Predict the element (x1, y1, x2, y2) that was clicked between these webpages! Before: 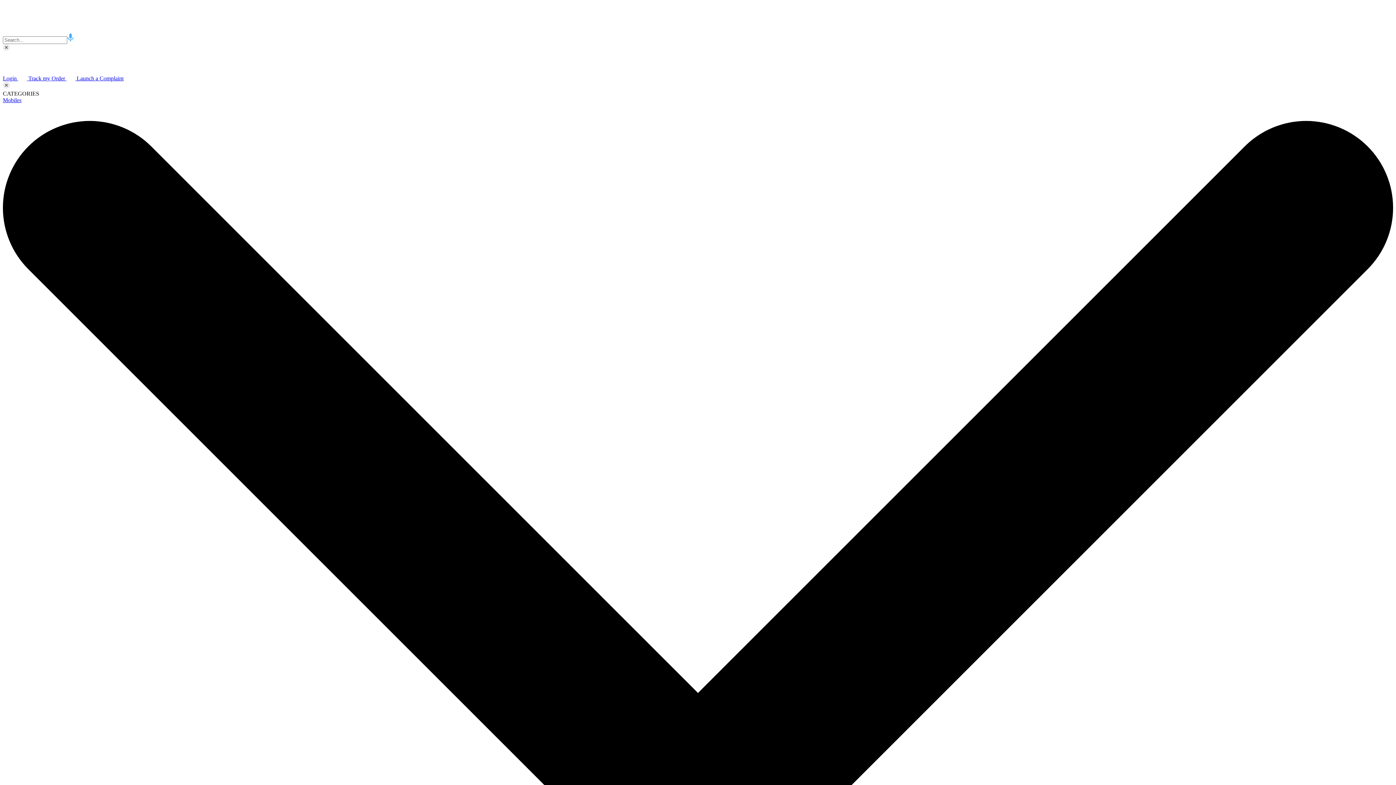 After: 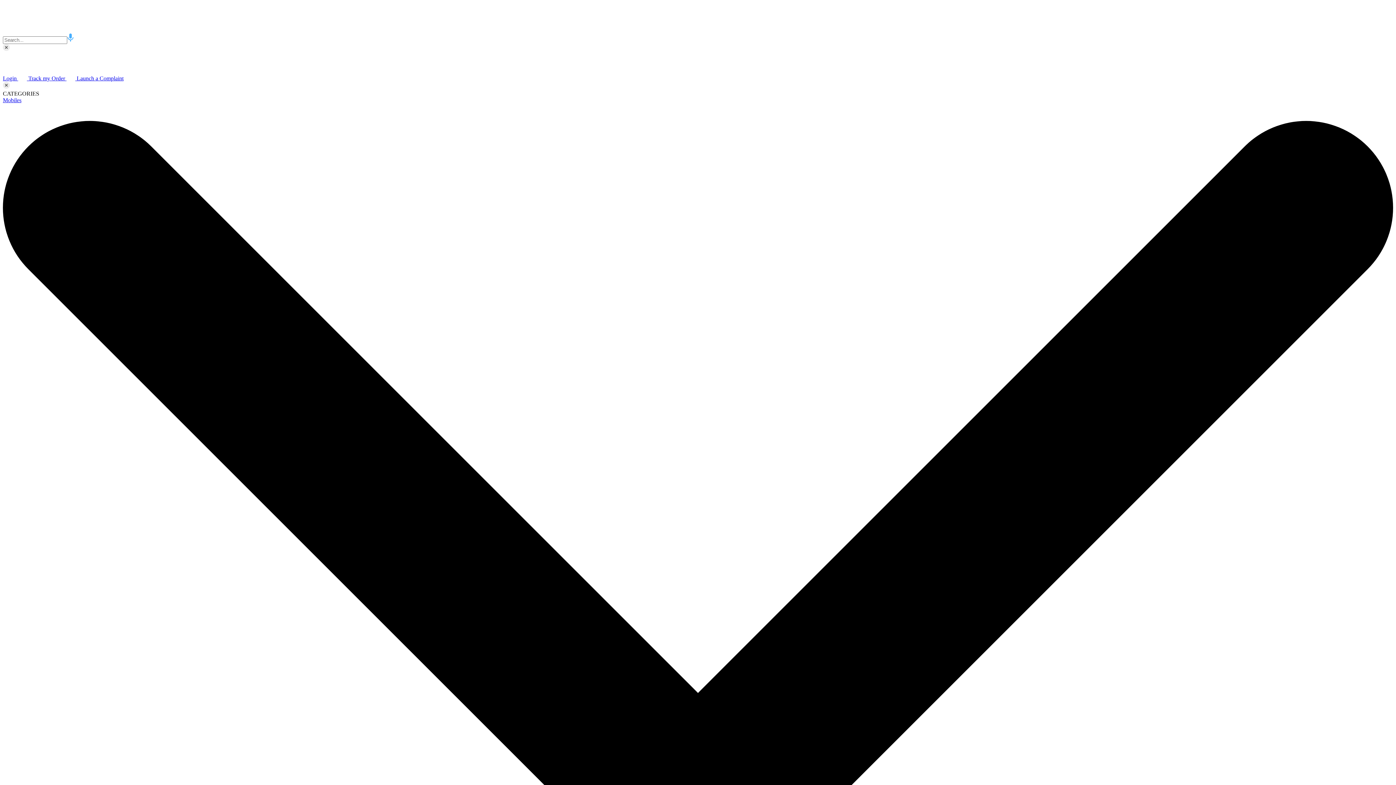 Action: bbox: (2, 8, 13, 14)